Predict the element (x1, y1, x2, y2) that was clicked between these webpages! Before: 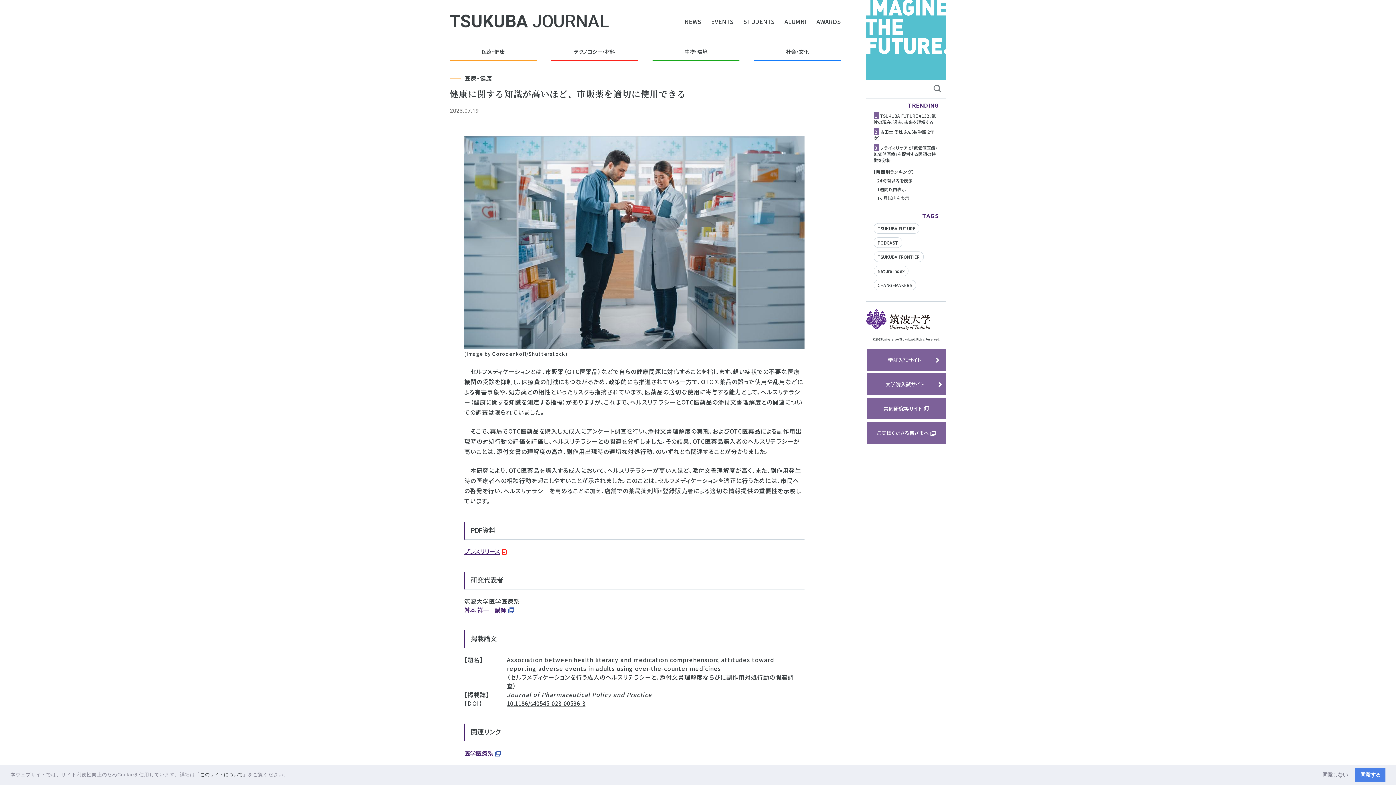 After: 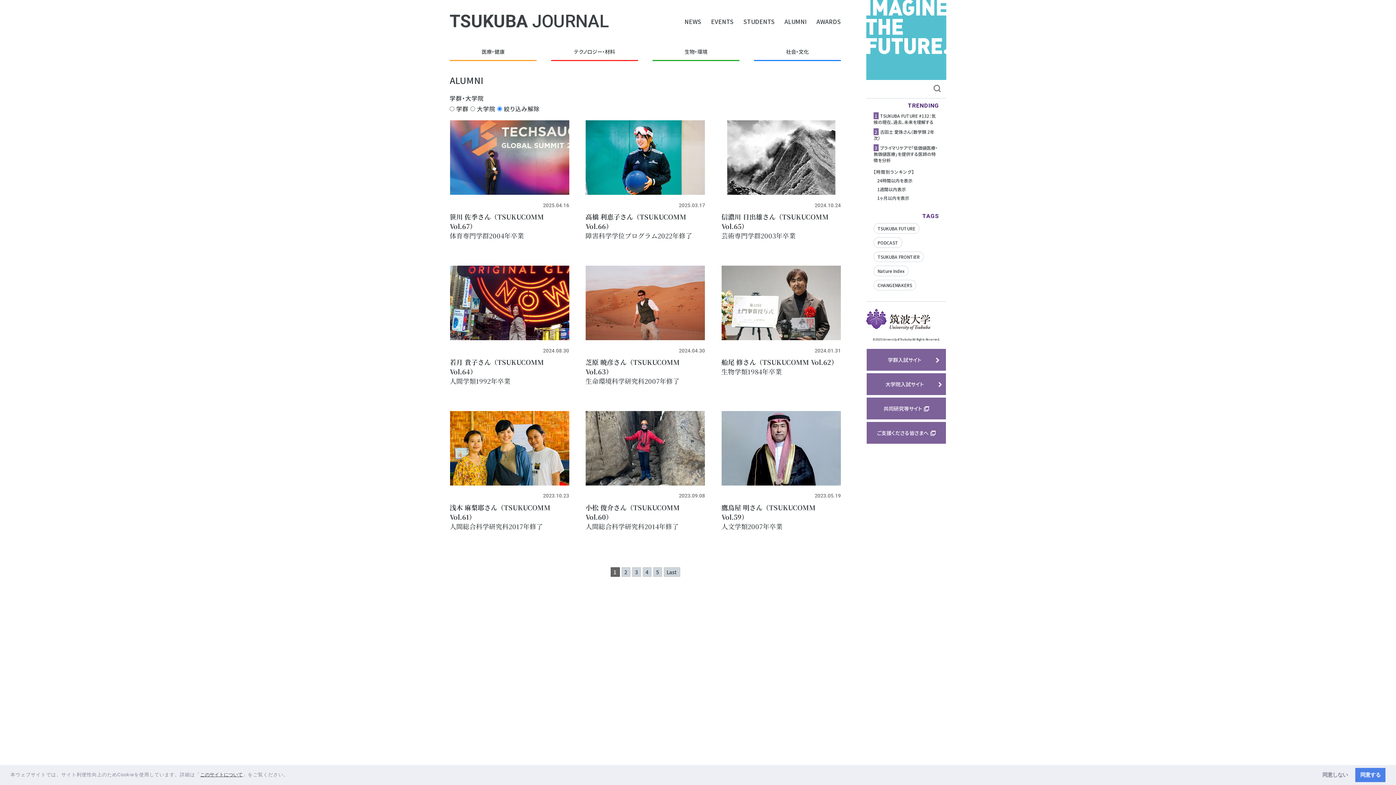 Action: label: ALUMNI bbox: (784, 17, 806, 25)